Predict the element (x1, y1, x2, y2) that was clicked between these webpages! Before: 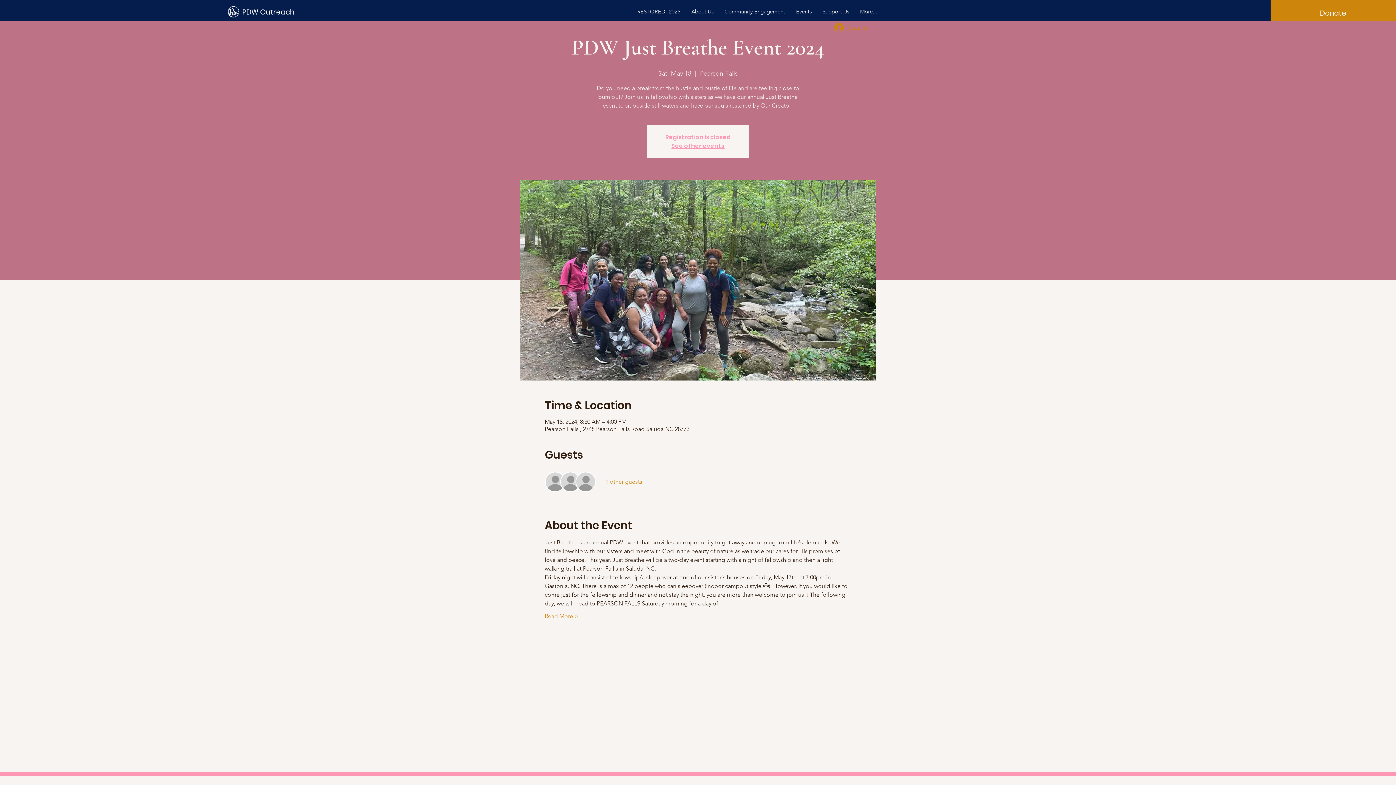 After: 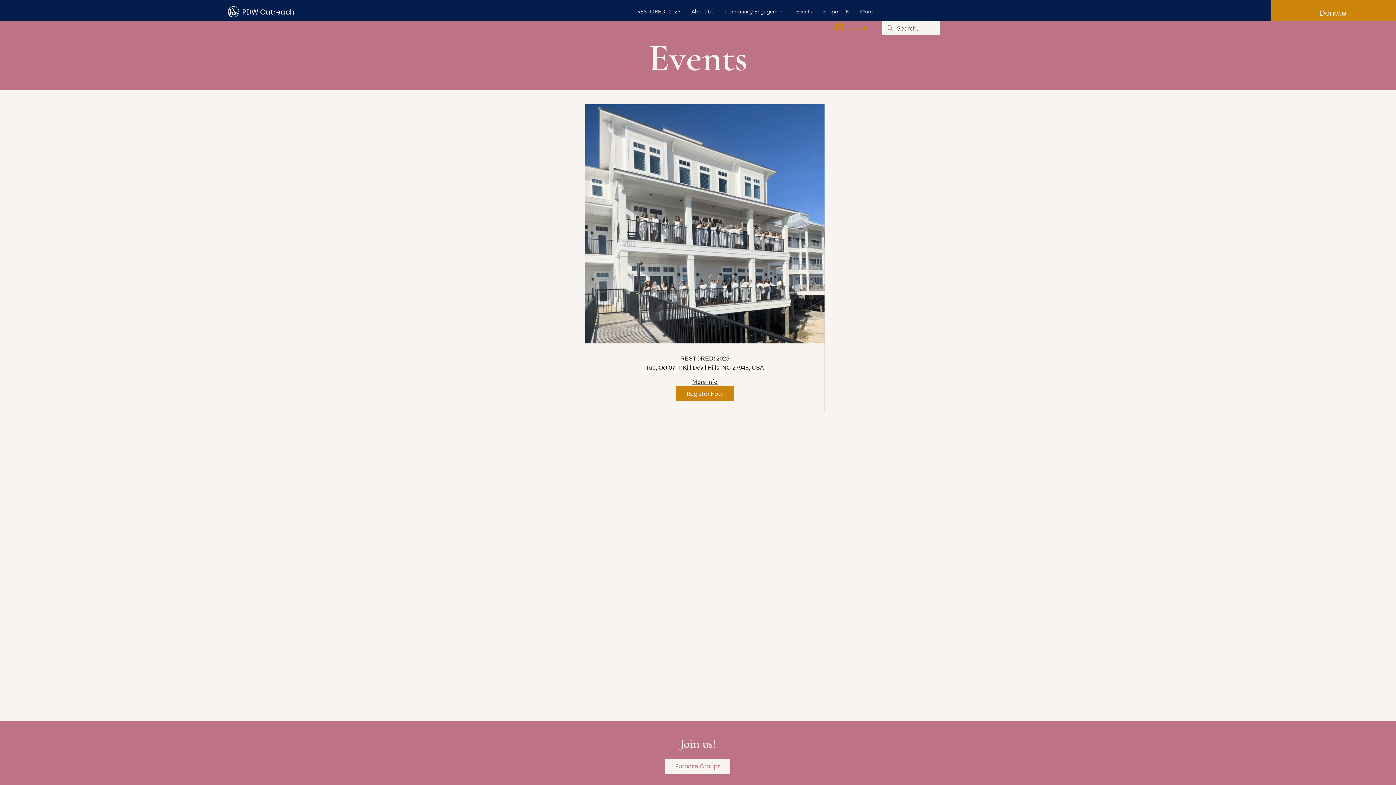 Action: label: Events bbox: (790, 7, 817, 15)